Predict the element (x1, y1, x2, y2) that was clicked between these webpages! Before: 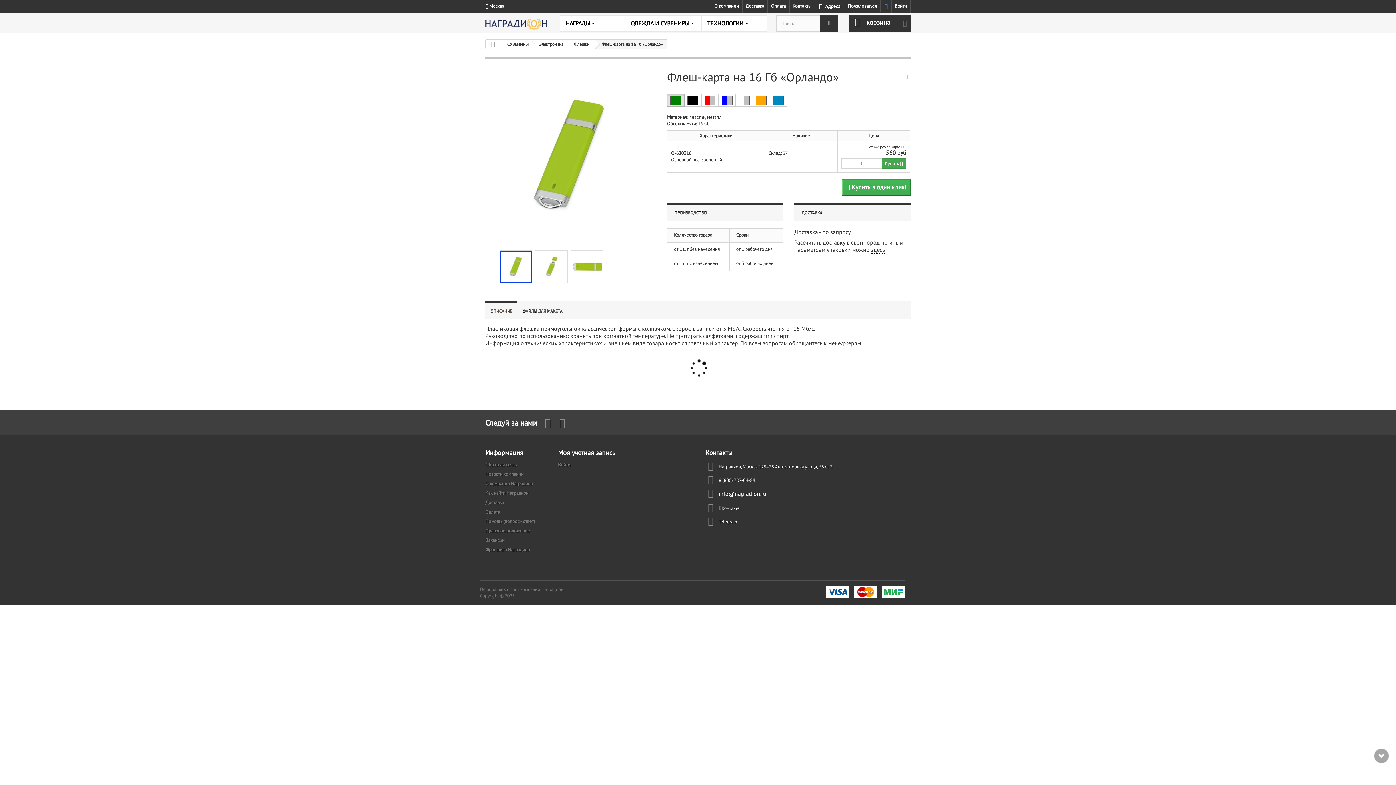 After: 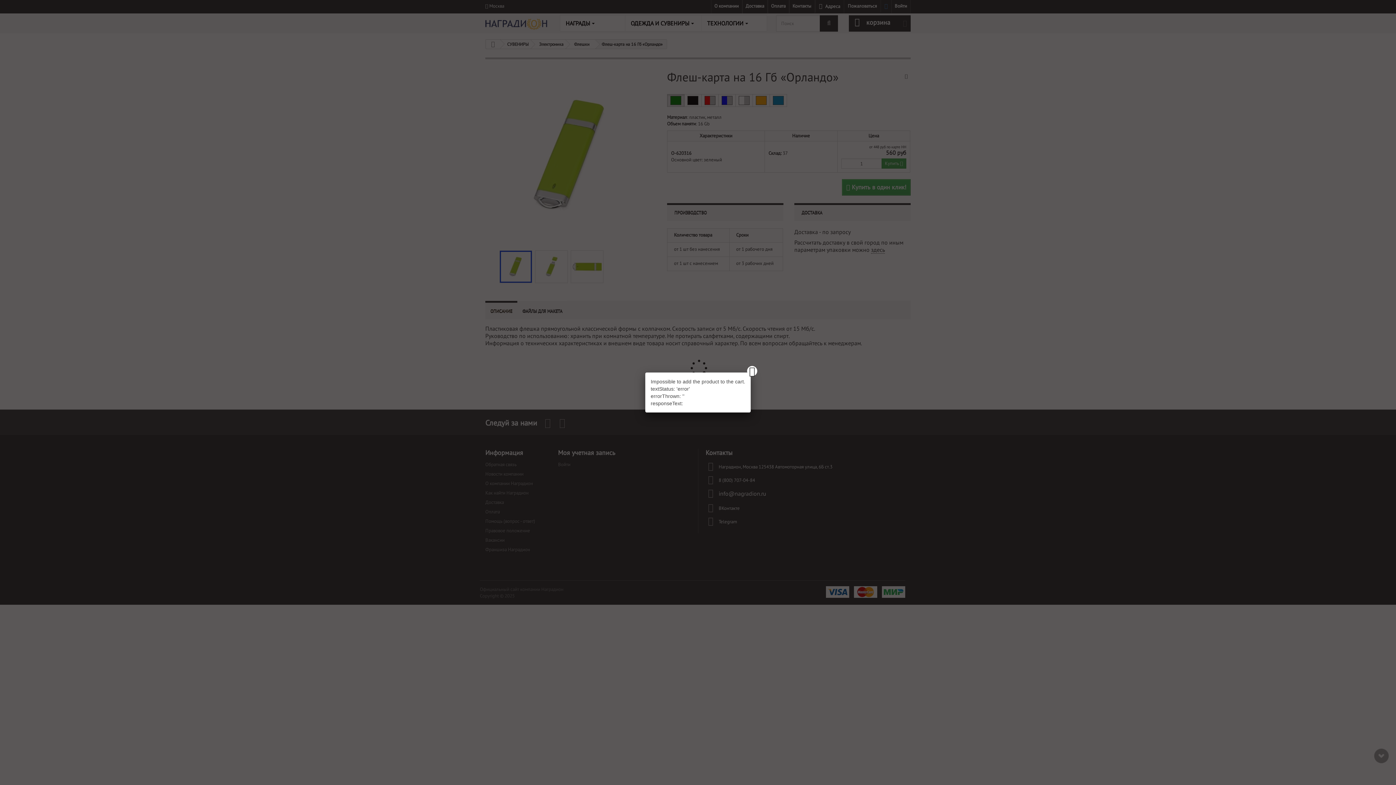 Action: bbox: (881, 158, 906, 168) label: Купить 